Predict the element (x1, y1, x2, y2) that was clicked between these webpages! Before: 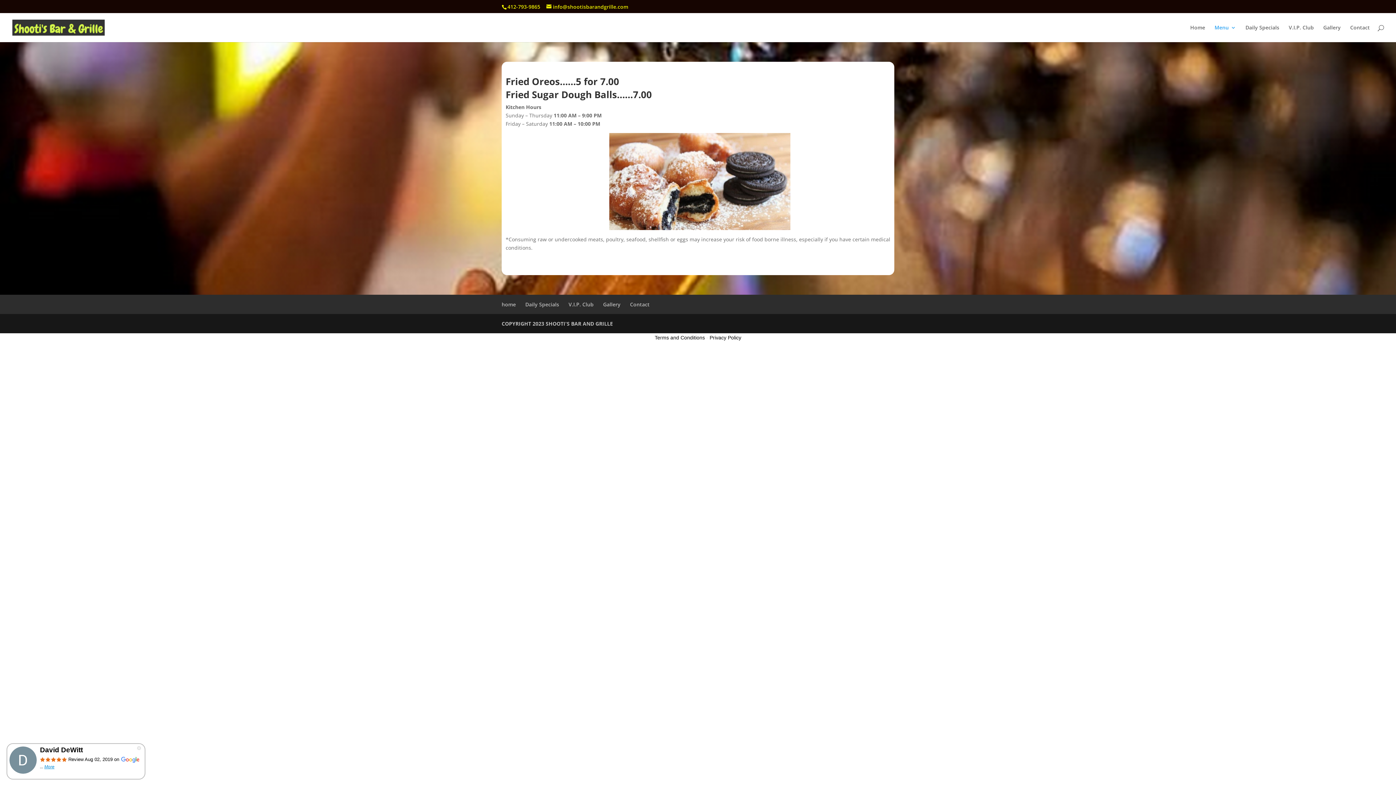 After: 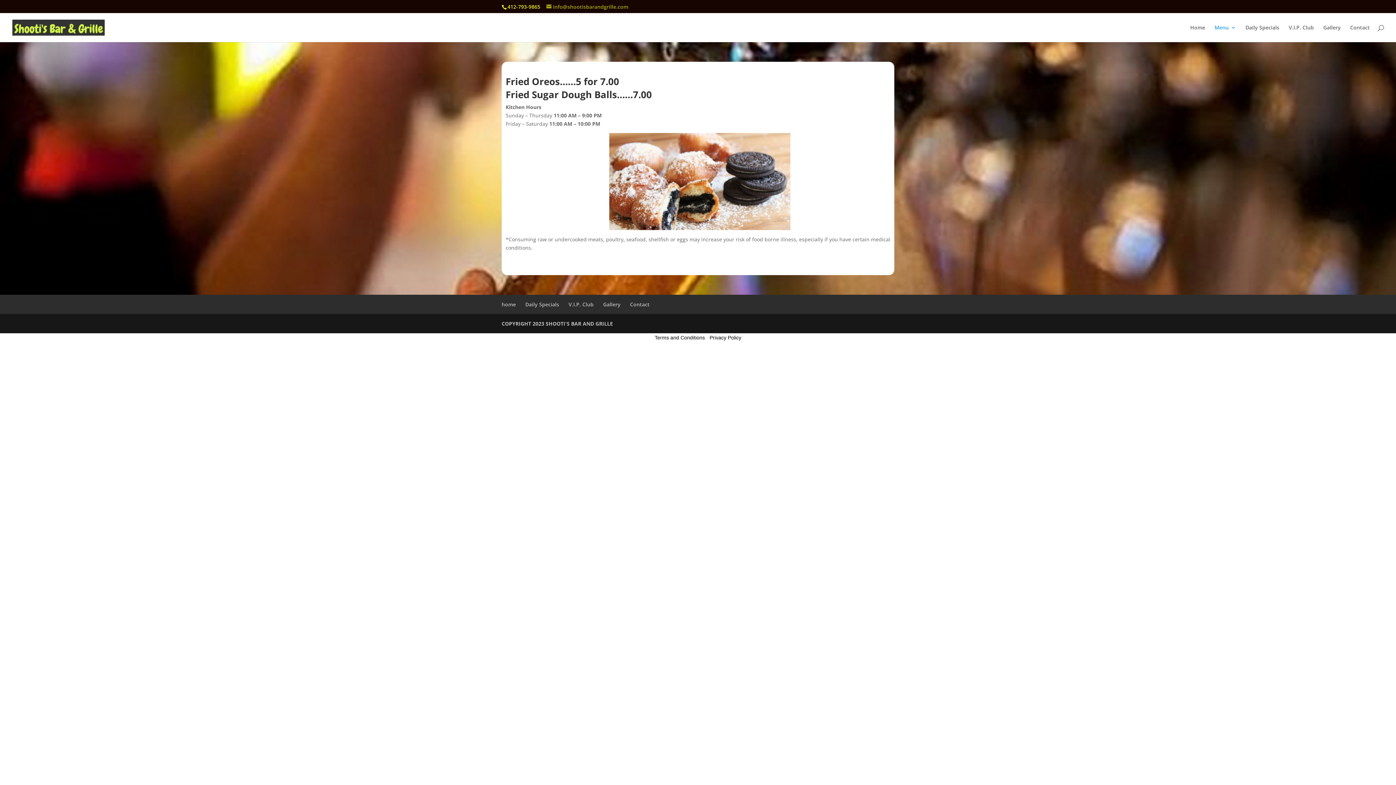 Action: bbox: (546, 3, 628, 10) label: info@shootisbarandgrille.com